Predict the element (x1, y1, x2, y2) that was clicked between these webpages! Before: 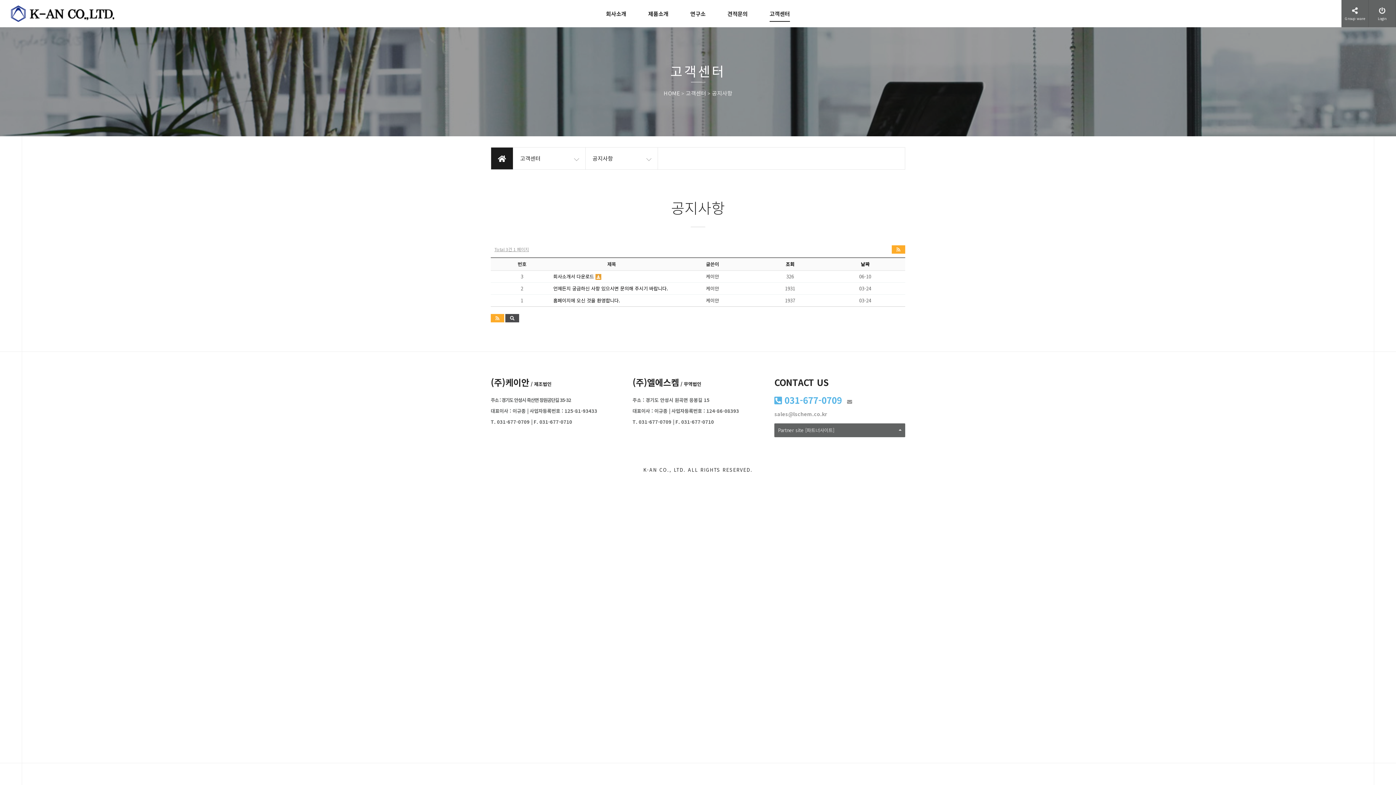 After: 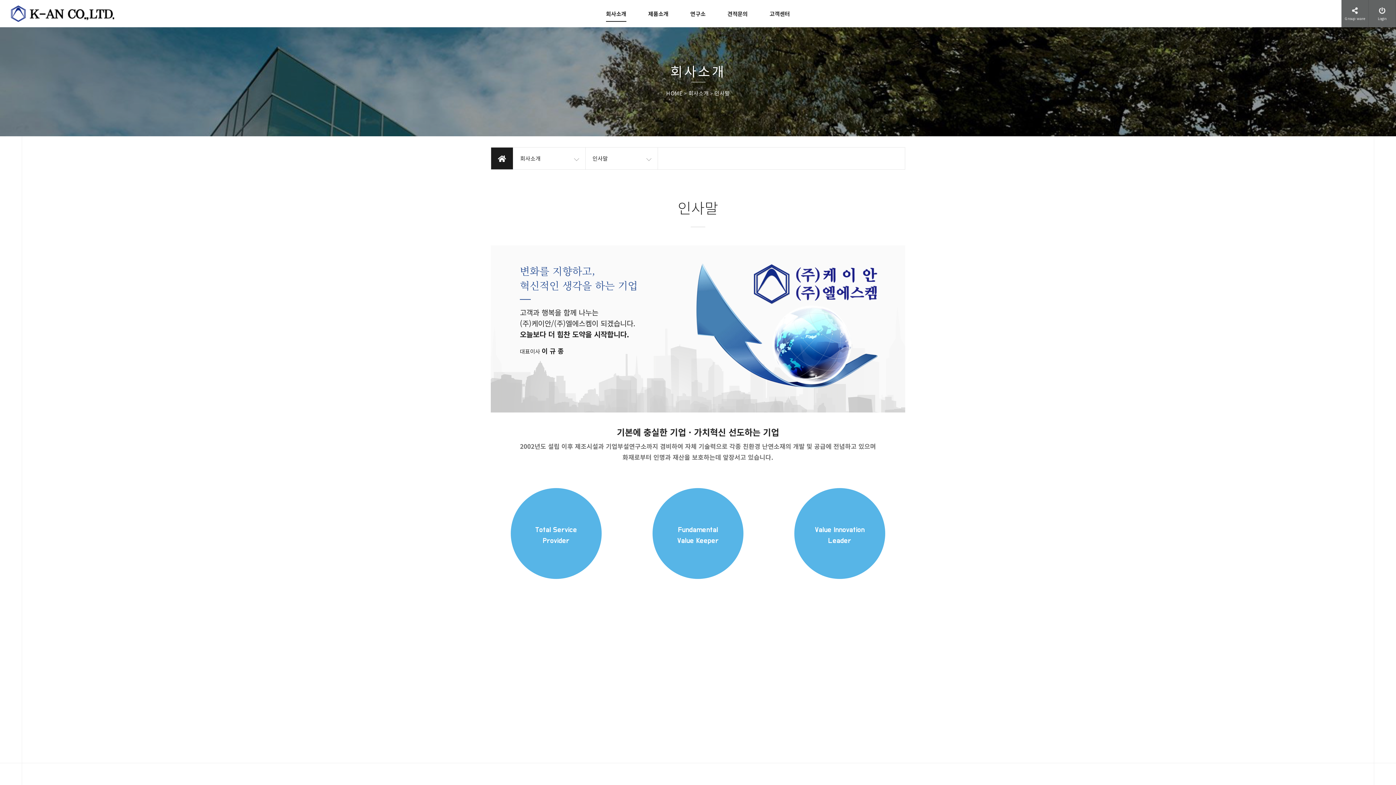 Action: bbox: (606, 0, 626, 27) label: 회사소개